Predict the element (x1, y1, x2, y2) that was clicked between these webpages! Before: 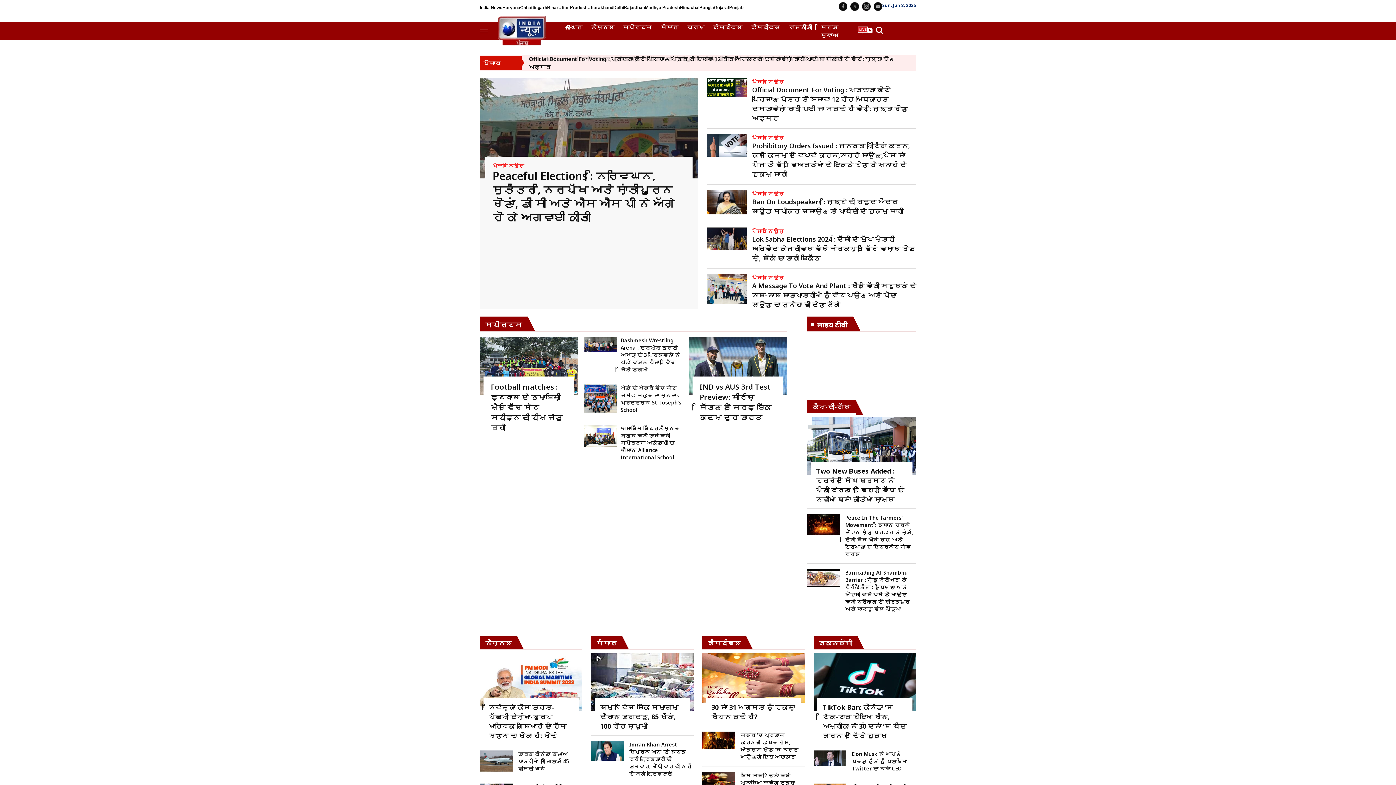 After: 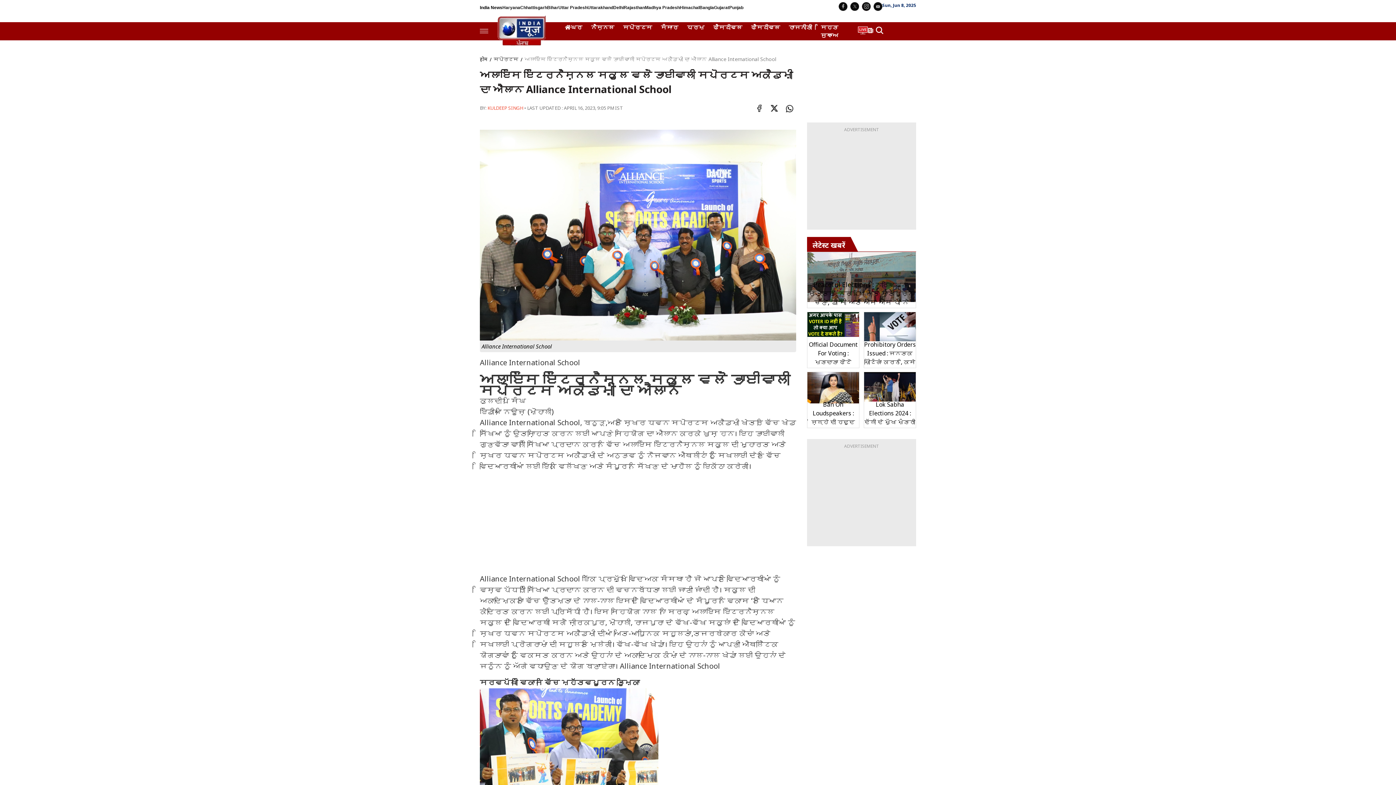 Action: bbox: (584, 419, 682, 466) label: ਅਲਾਇੰਸ ਇੰਟਰਨੈਸ਼ਨਲ ਸਕੂਲ ਵਲੋਂ ਭਾਈਵਾਲੀ ਸਪੋਰਟਸ ਅਕੈਡਮੀ ਦਾ ਐਲਾਨ Alliance International School